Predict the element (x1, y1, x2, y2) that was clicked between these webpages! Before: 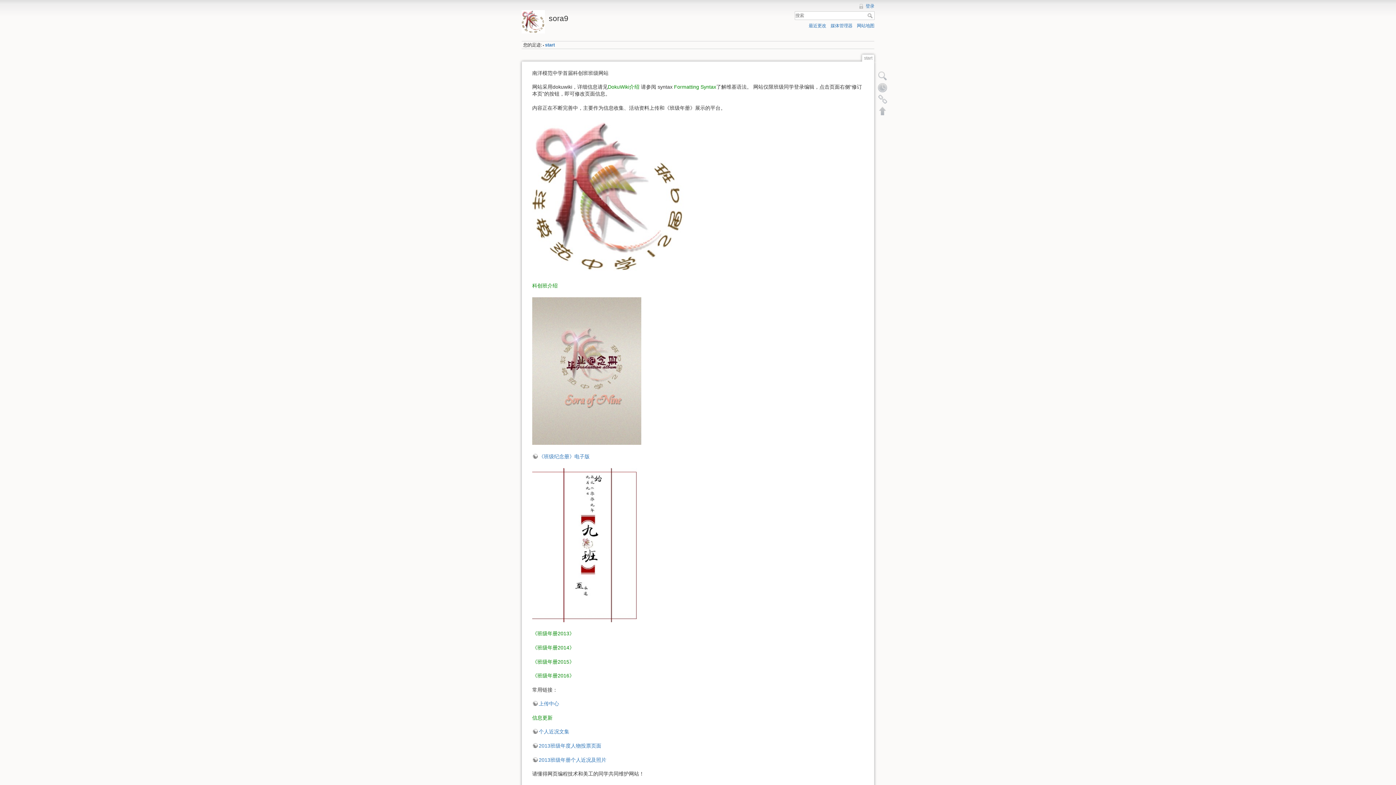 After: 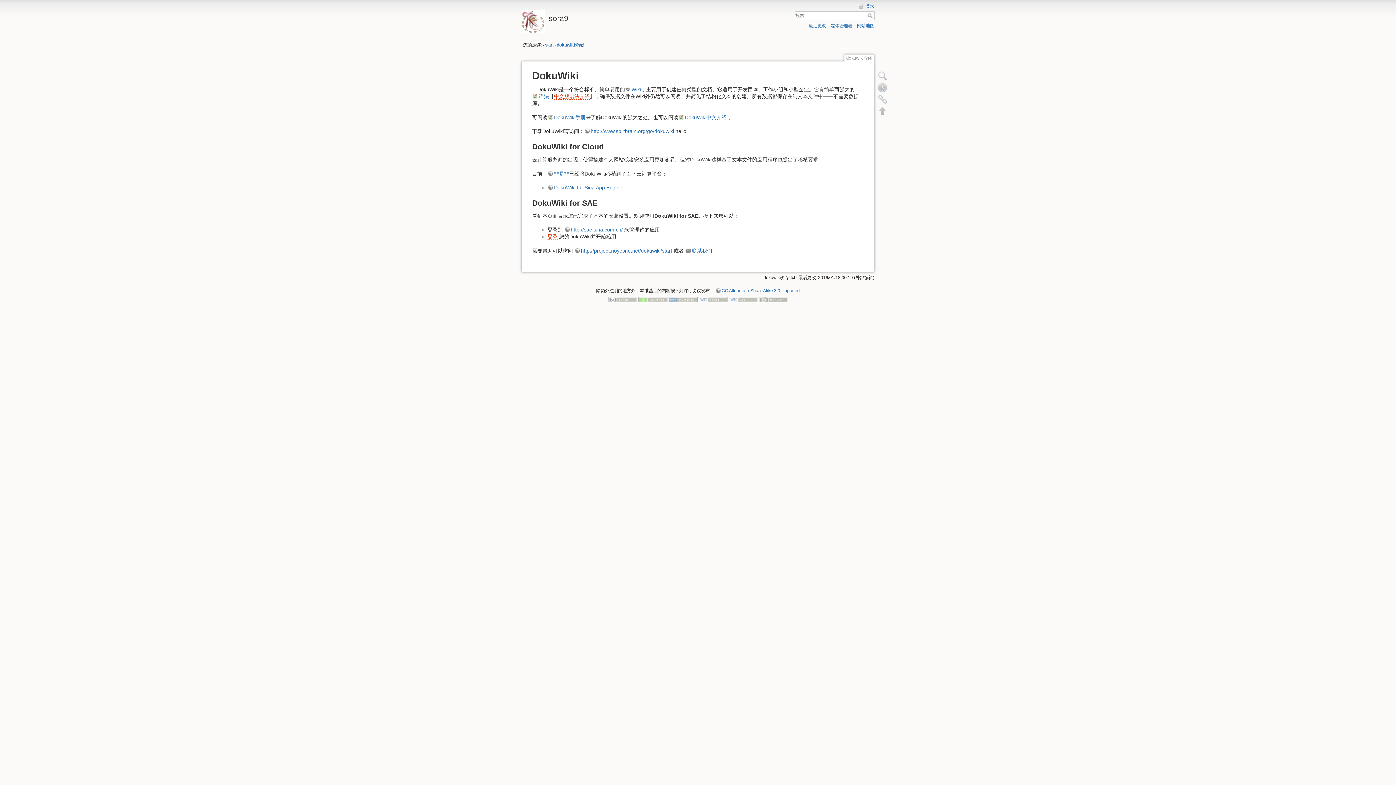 Action: label: DokuWiki介绍 bbox: (608, 84, 639, 89)